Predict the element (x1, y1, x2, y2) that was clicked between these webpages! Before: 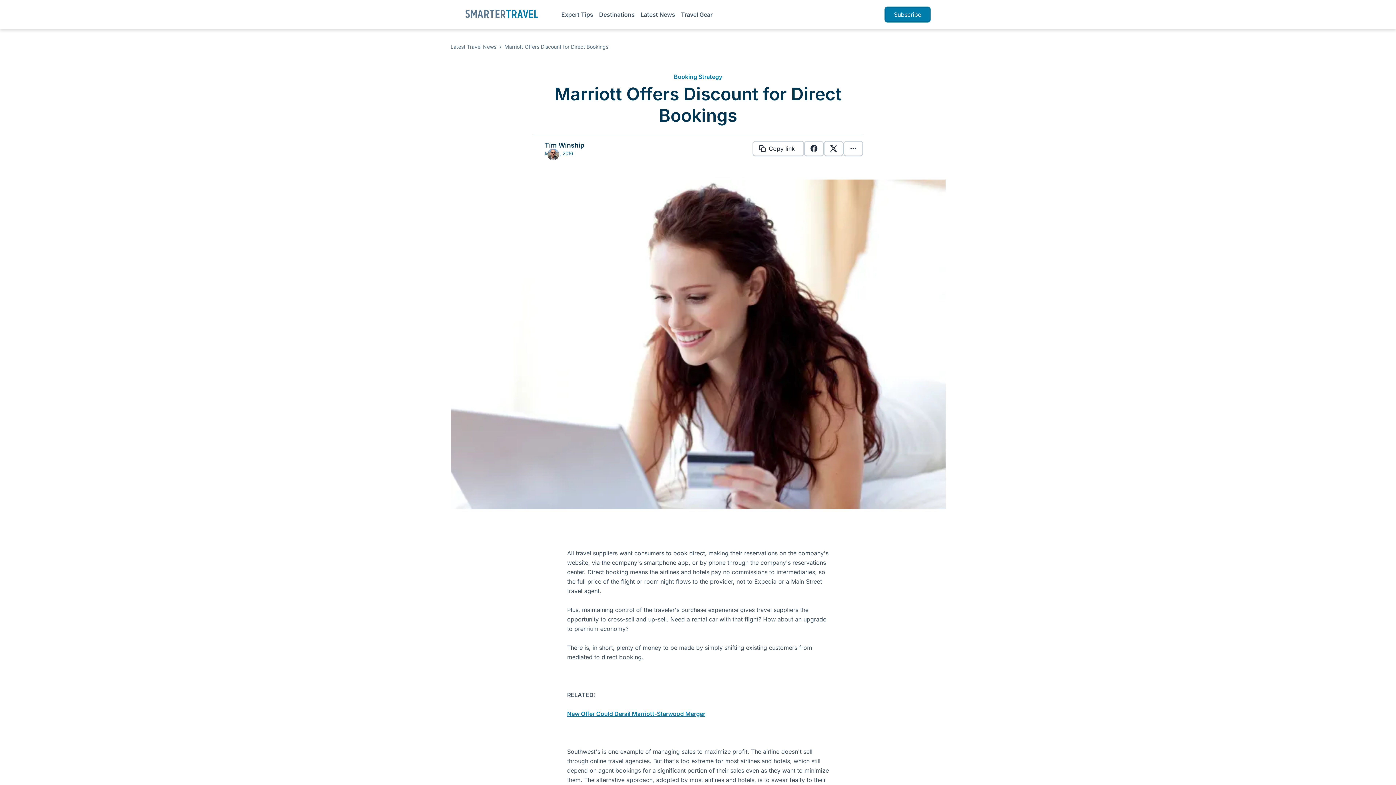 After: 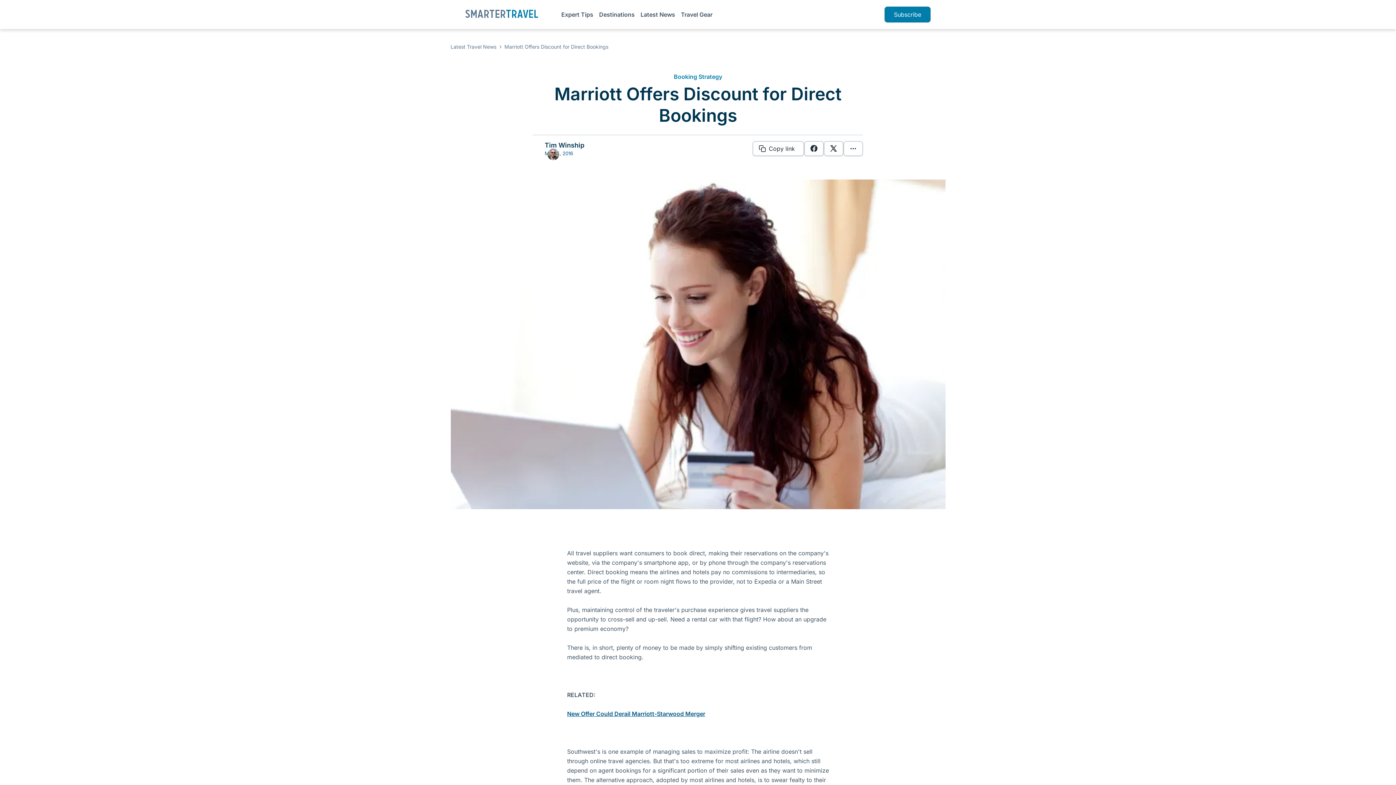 Action: bbox: (567, 710, 705, 717) label: New Offer Could Derail Marriott-Starwood Merger